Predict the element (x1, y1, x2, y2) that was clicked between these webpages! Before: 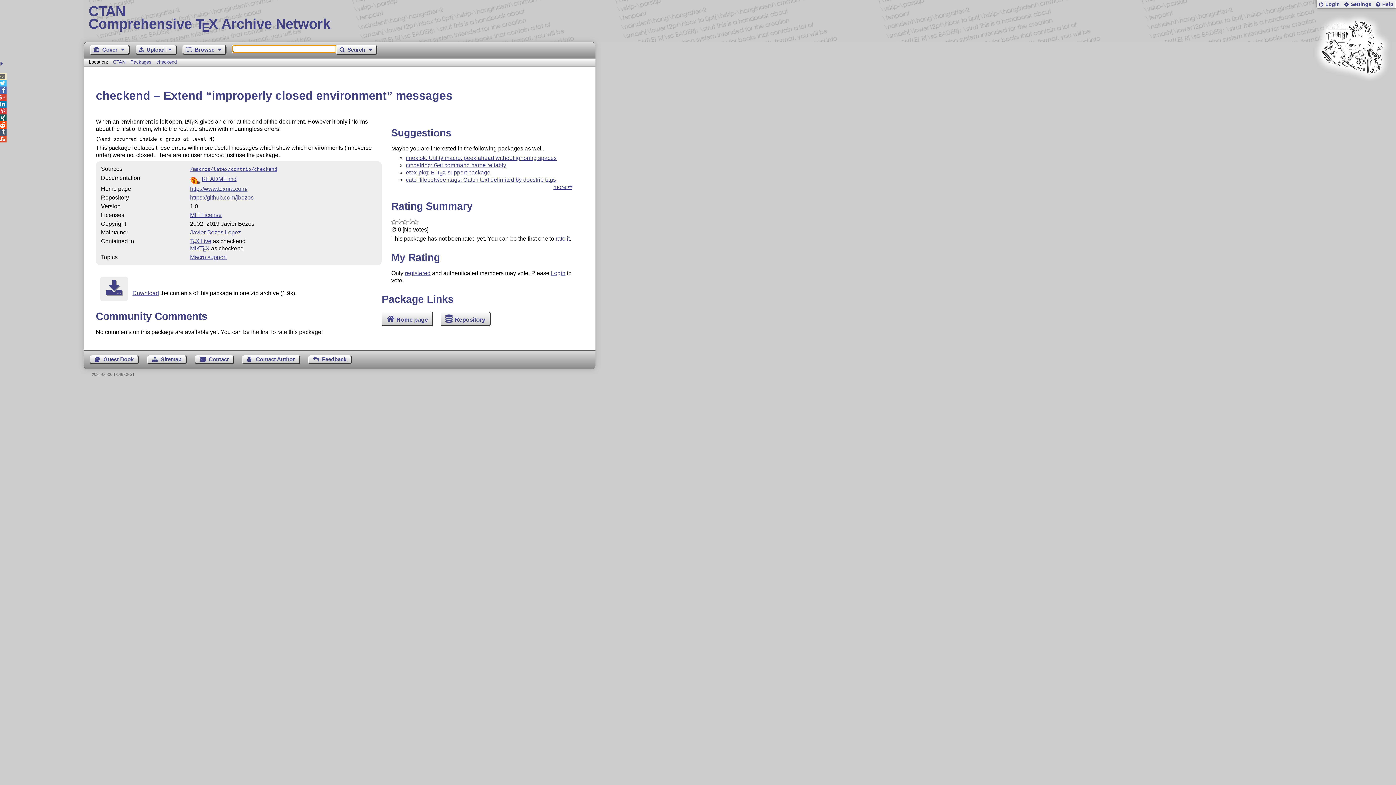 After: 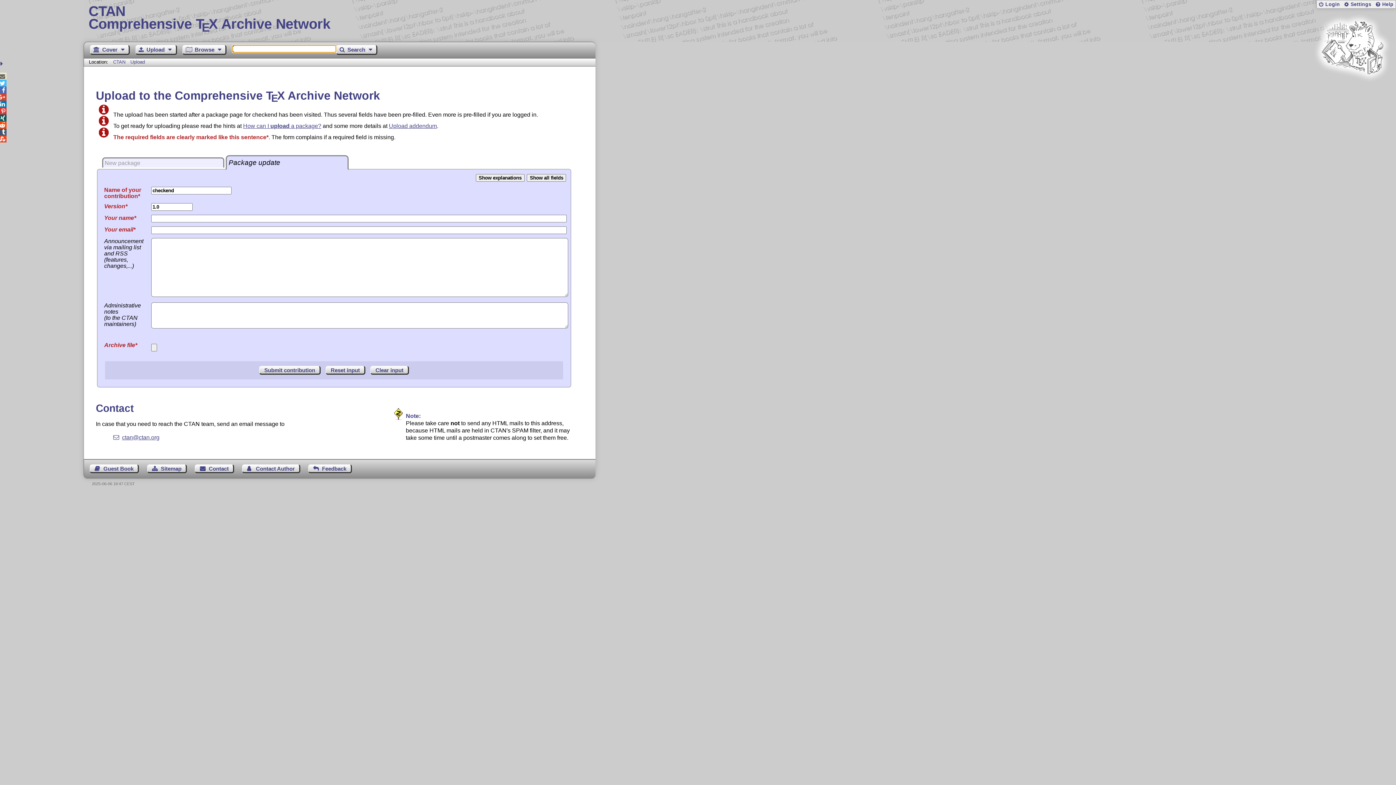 Action: label: Upload  bbox: (135, 45, 176, 54)